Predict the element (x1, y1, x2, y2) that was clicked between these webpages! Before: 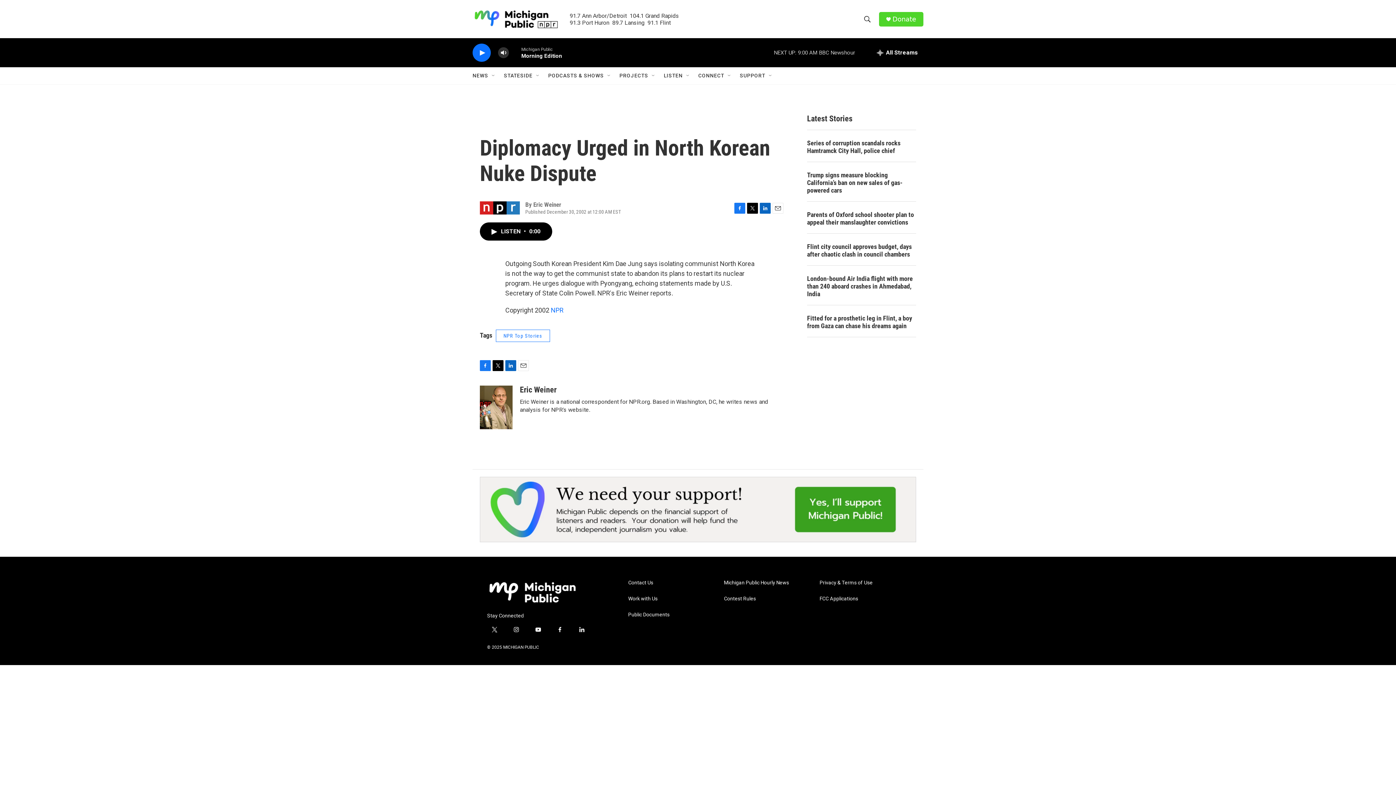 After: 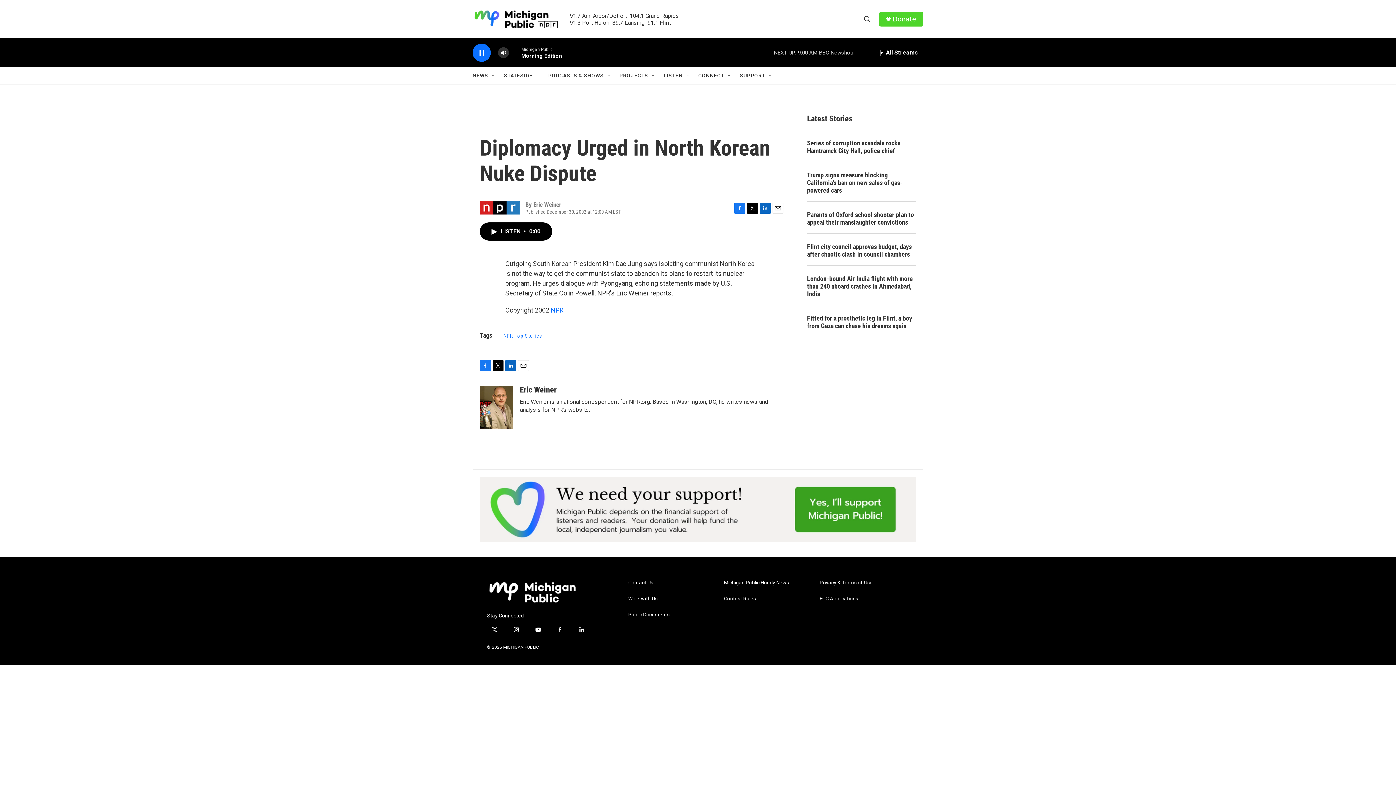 Action: label: play bbox: (476, 48, 487, 56)